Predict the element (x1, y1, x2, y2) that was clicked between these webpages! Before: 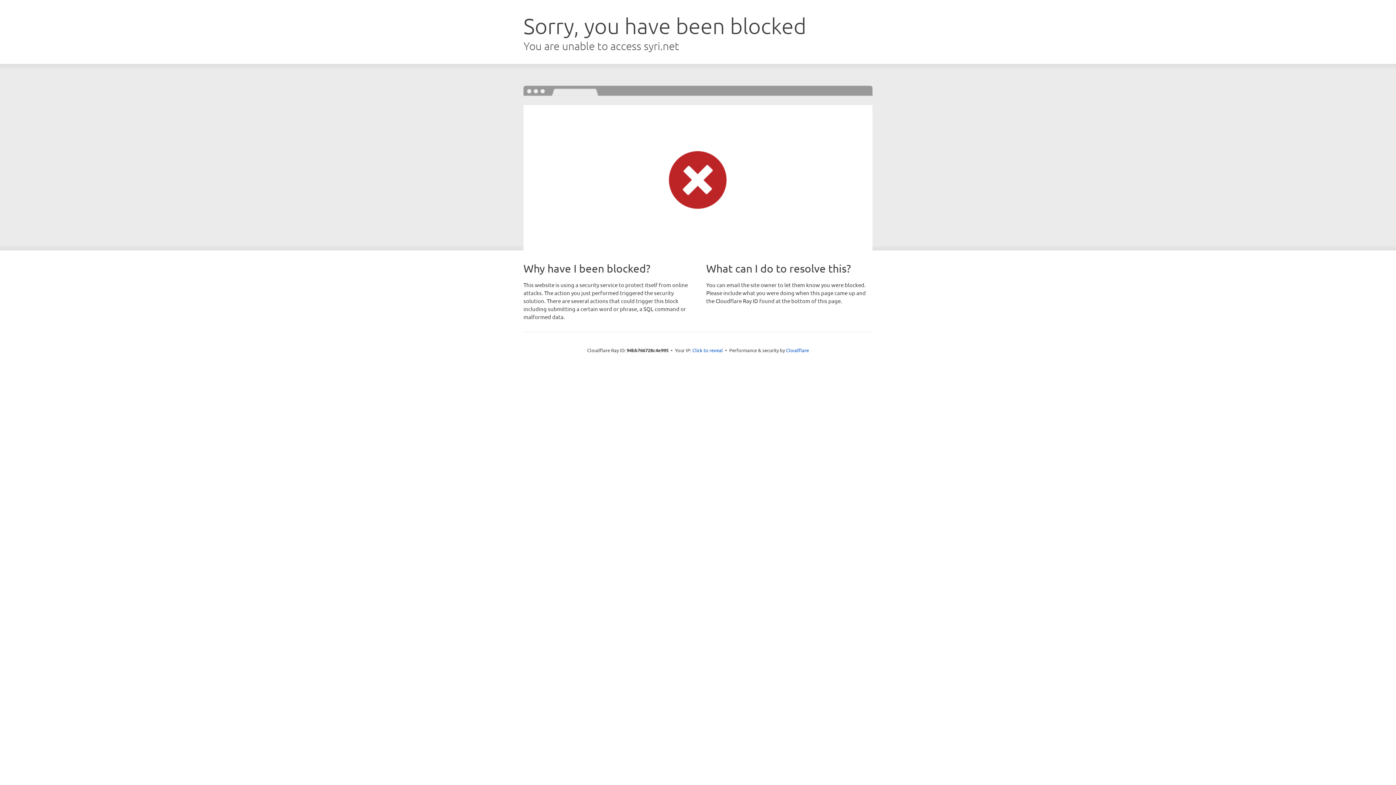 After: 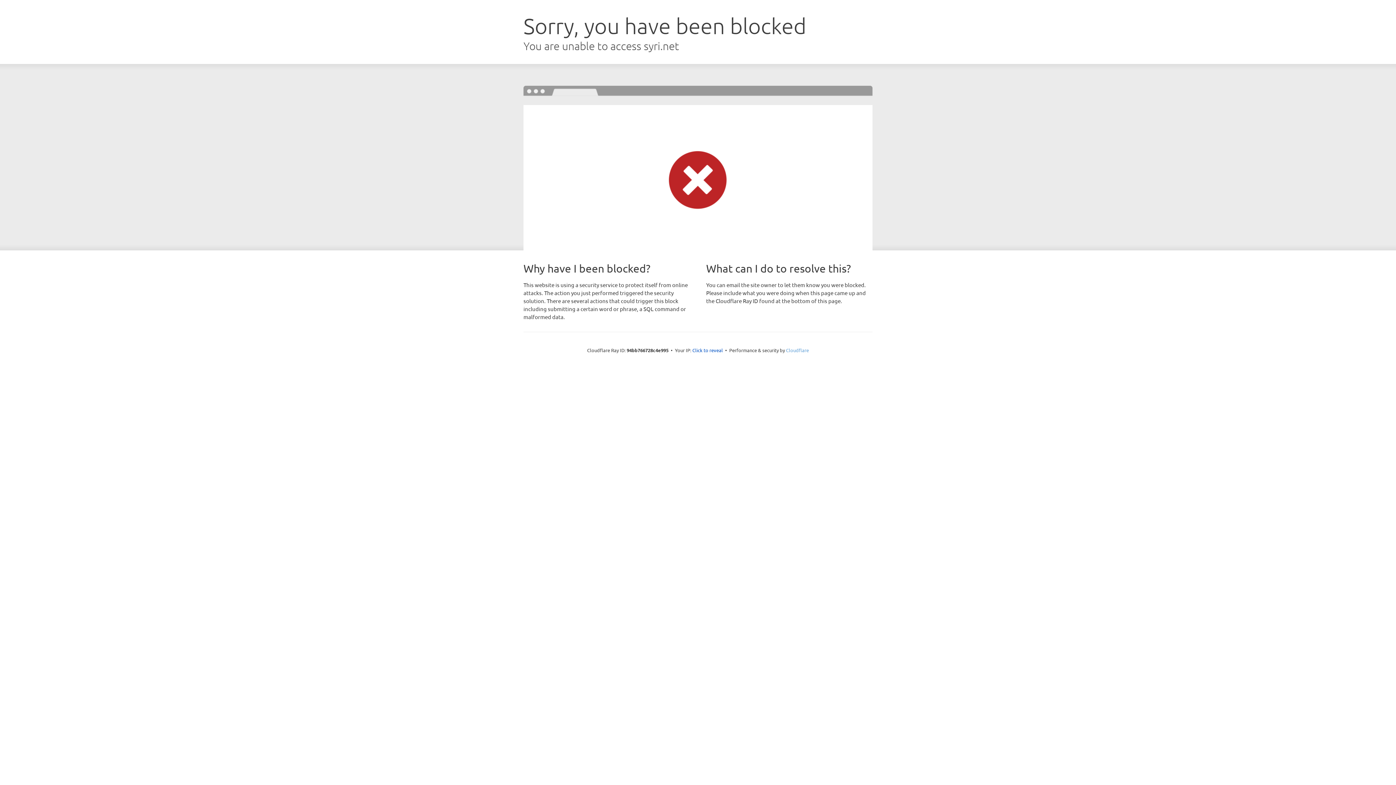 Action: label: Cloudflare bbox: (786, 347, 809, 353)